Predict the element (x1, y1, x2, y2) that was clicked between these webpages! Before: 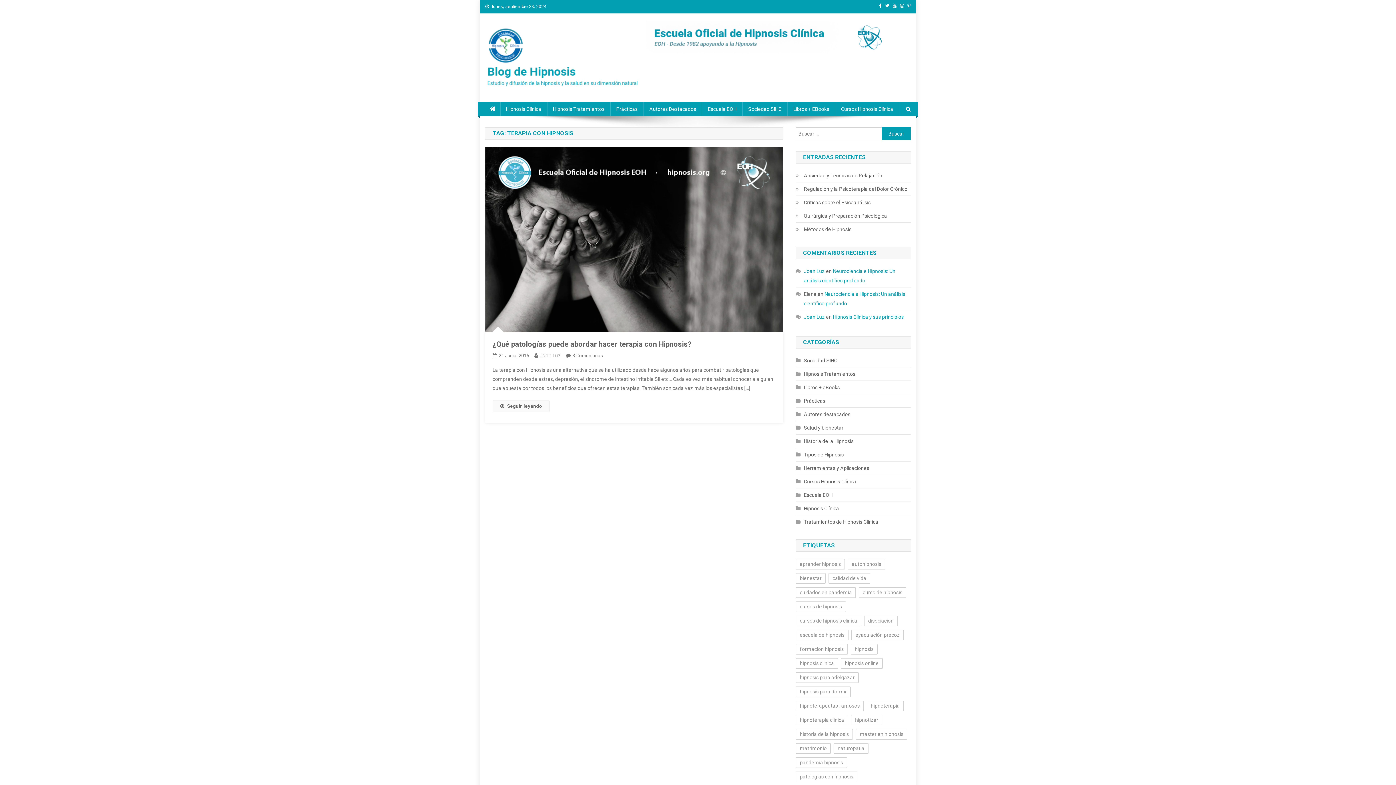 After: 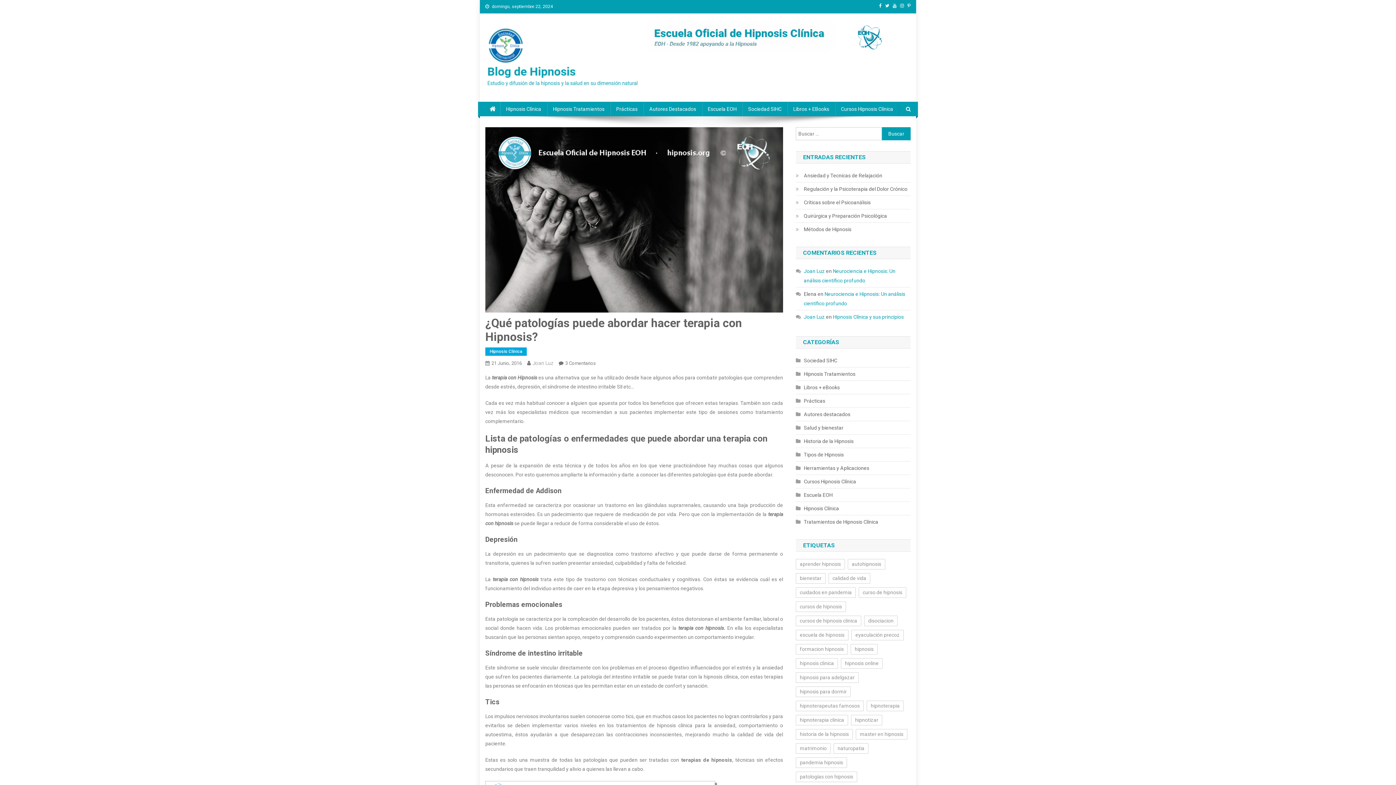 Action: bbox: (492, 340, 692, 348) label: ¿Qué patologías puede abordar hacer terapia con Hipnosis?